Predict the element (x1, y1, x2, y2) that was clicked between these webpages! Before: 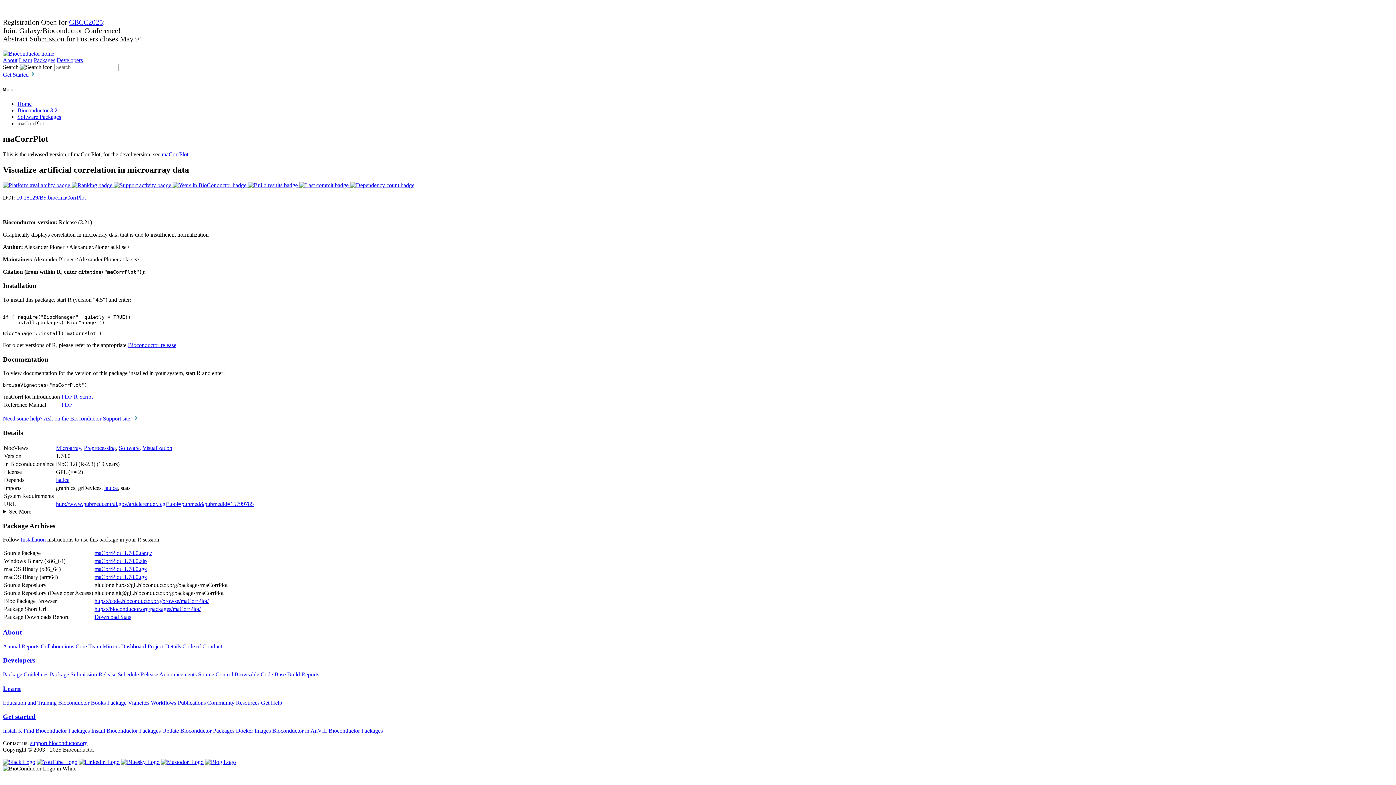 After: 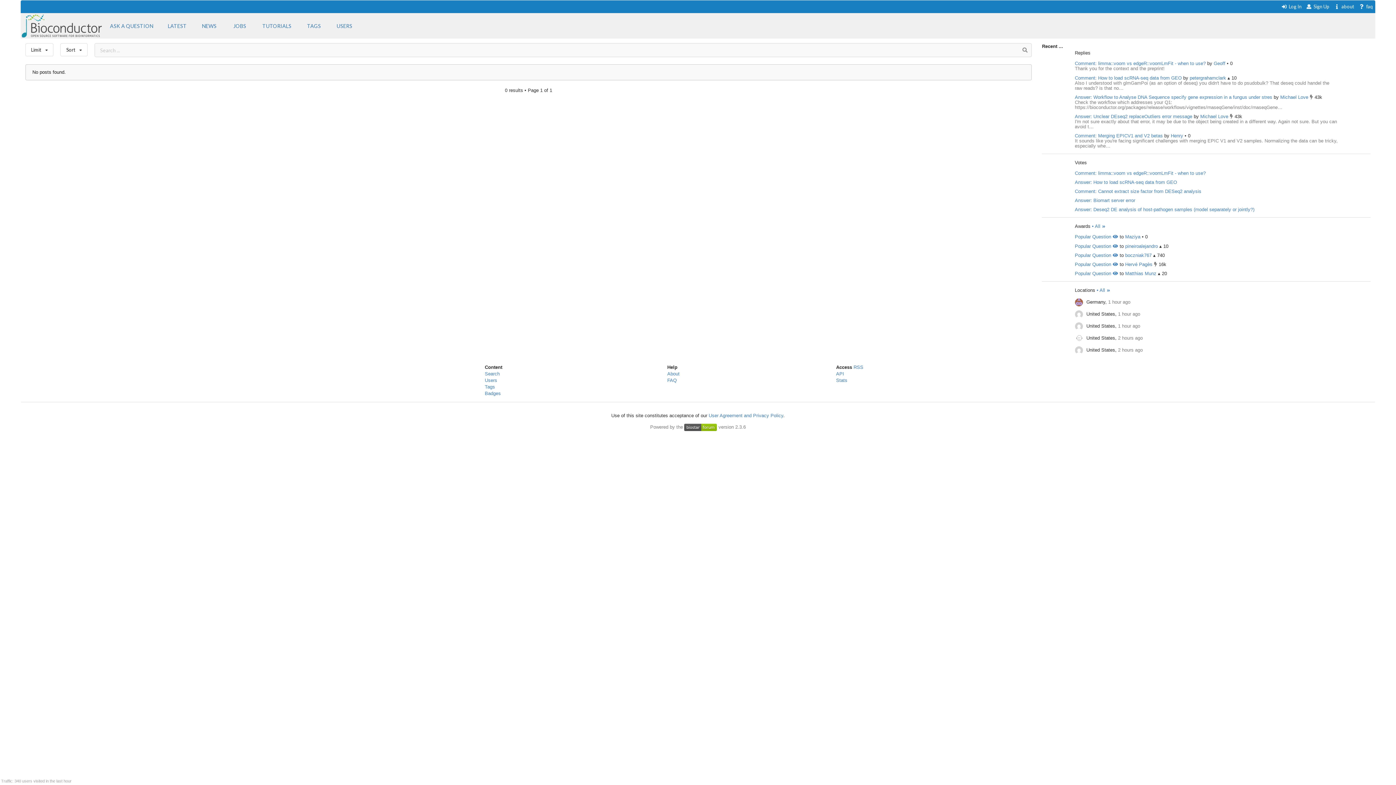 Action: bbox: (113, 182, 172, 188) label:  